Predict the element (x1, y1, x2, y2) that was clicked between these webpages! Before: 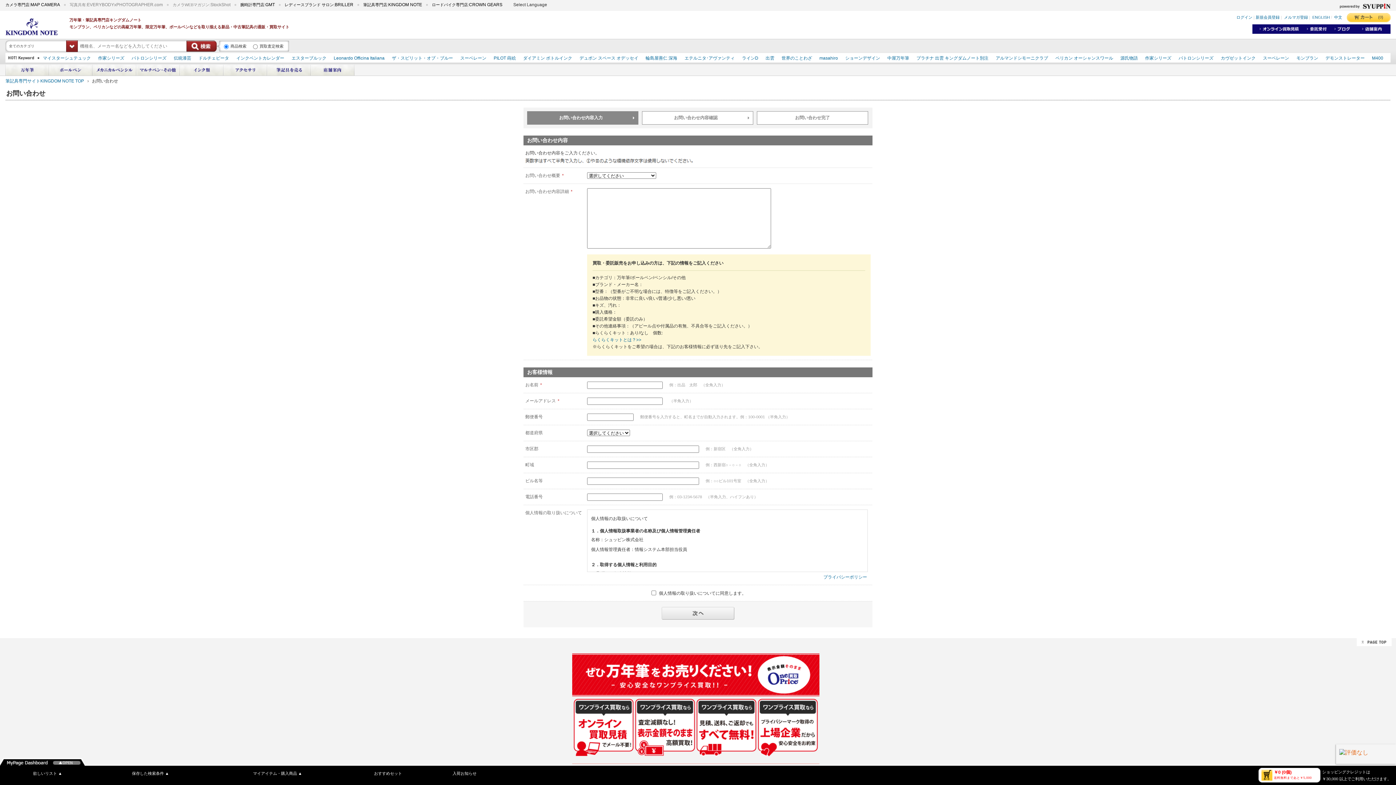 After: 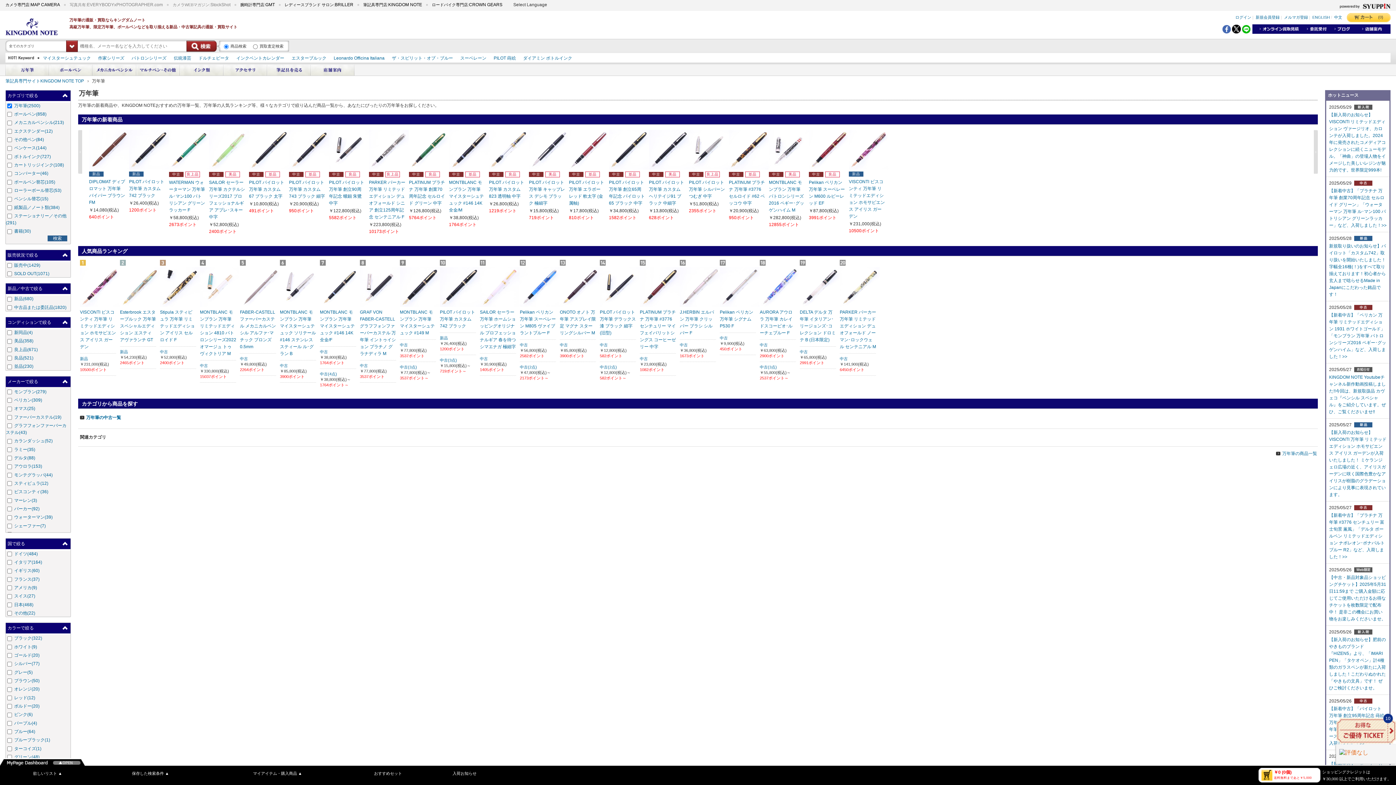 Action: bbox: (5, 64, 49, 75)